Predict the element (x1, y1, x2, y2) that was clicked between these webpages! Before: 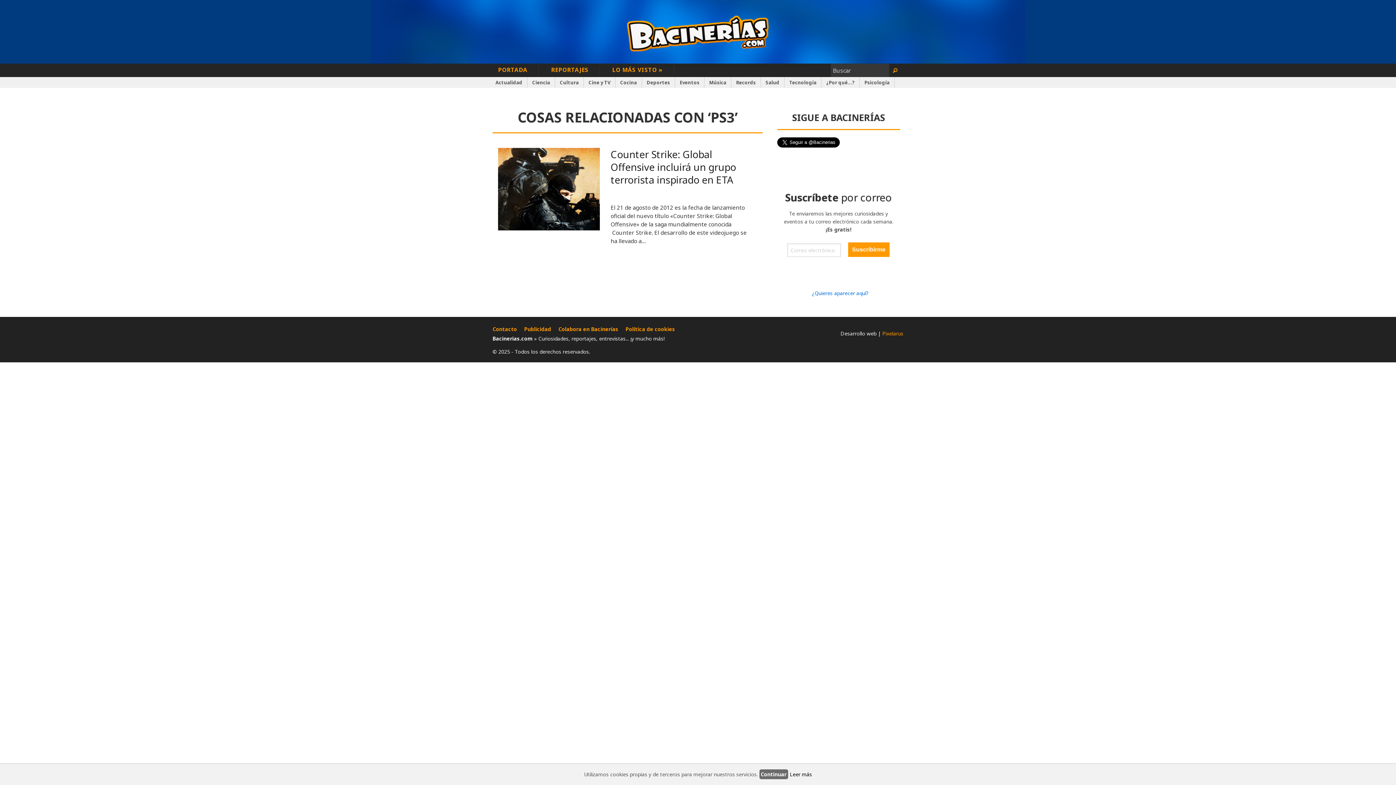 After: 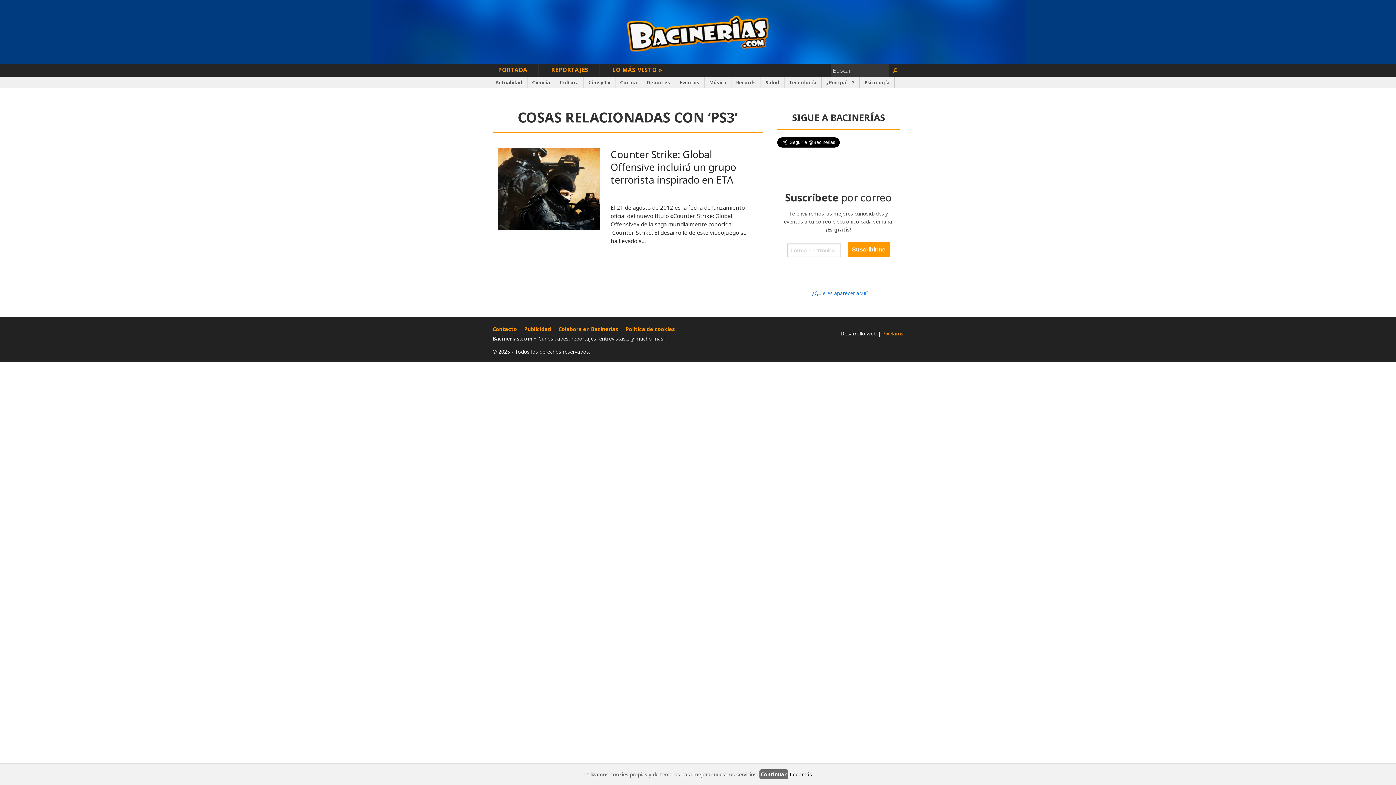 Action: bbox: (788, 771, 812, 778) label: Leer más